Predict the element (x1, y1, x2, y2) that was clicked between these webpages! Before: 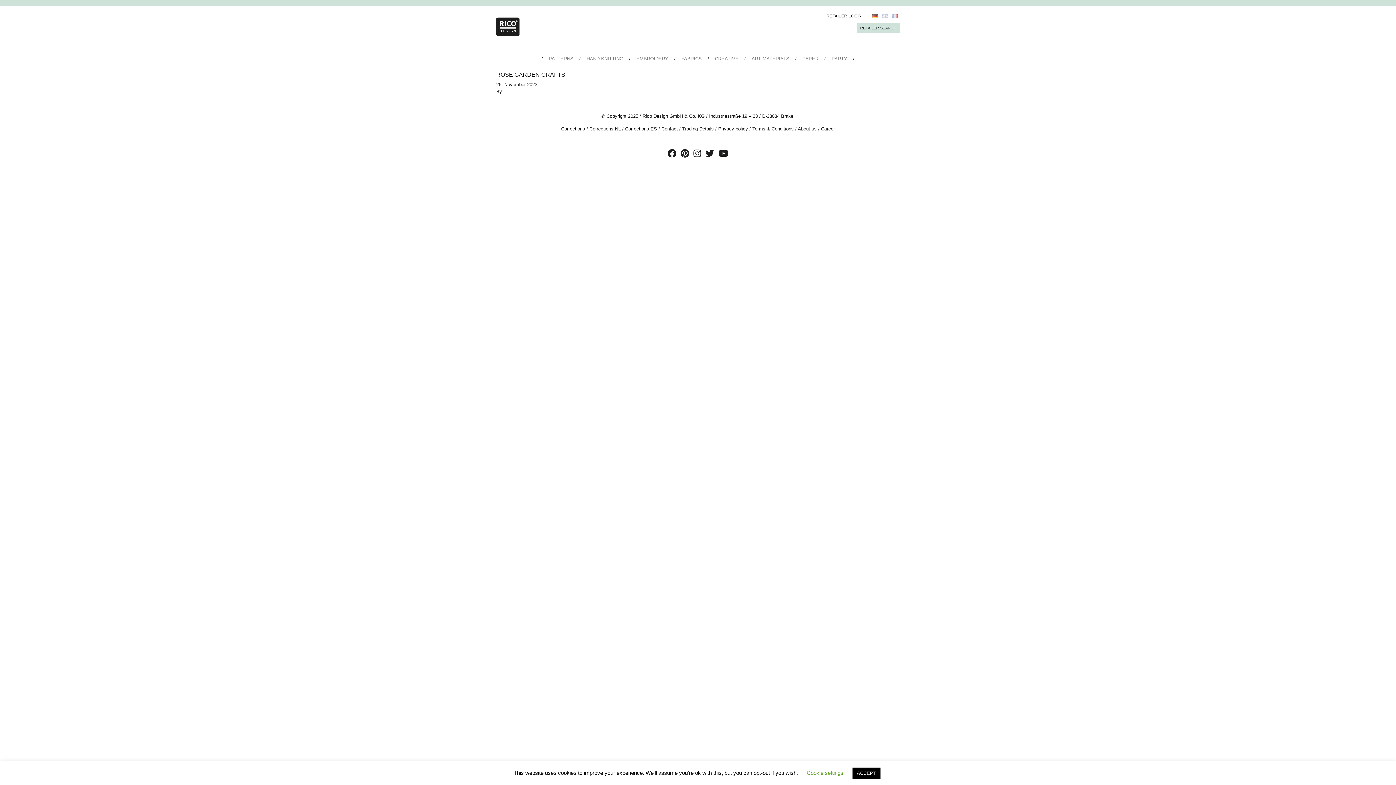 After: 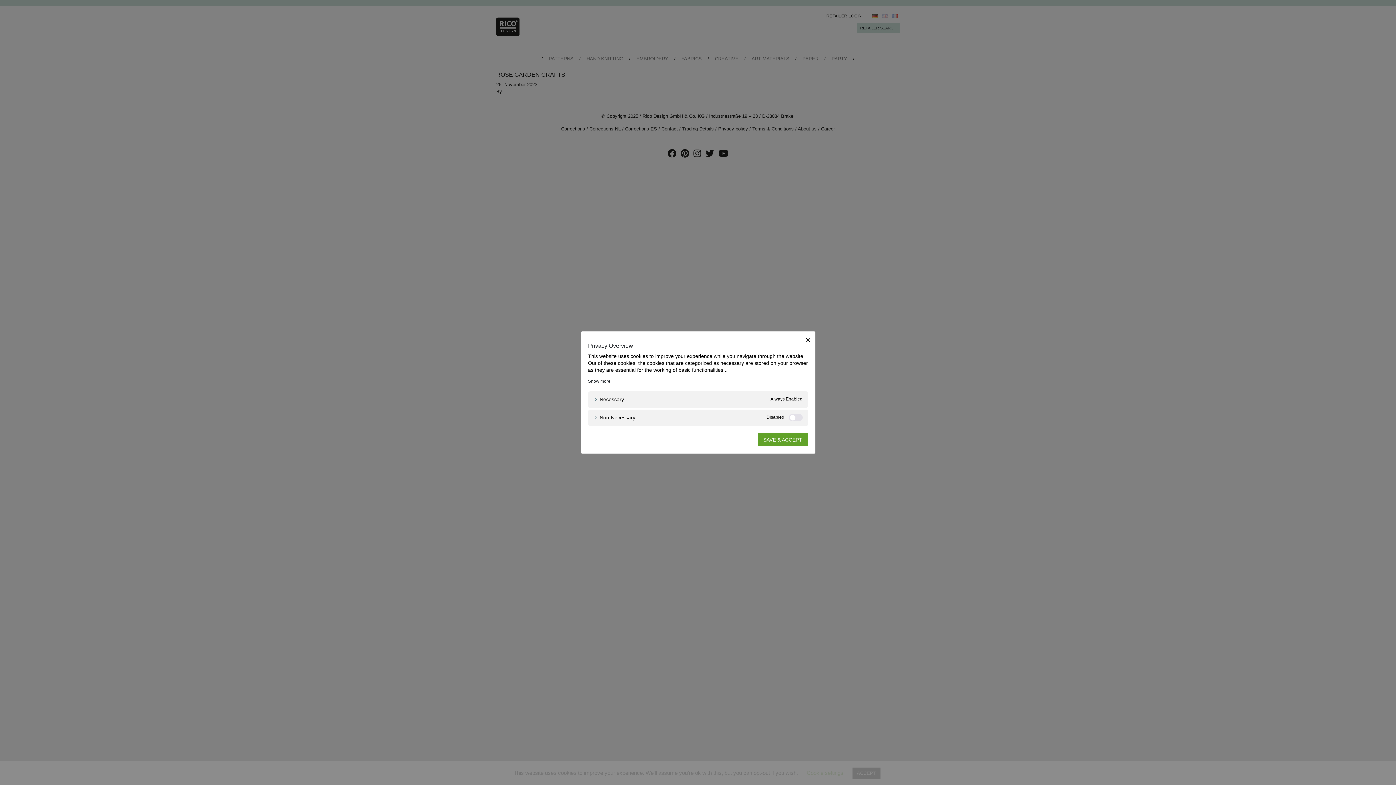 Action: label: Cookie settings bbox: (806, 770, 843, 776)